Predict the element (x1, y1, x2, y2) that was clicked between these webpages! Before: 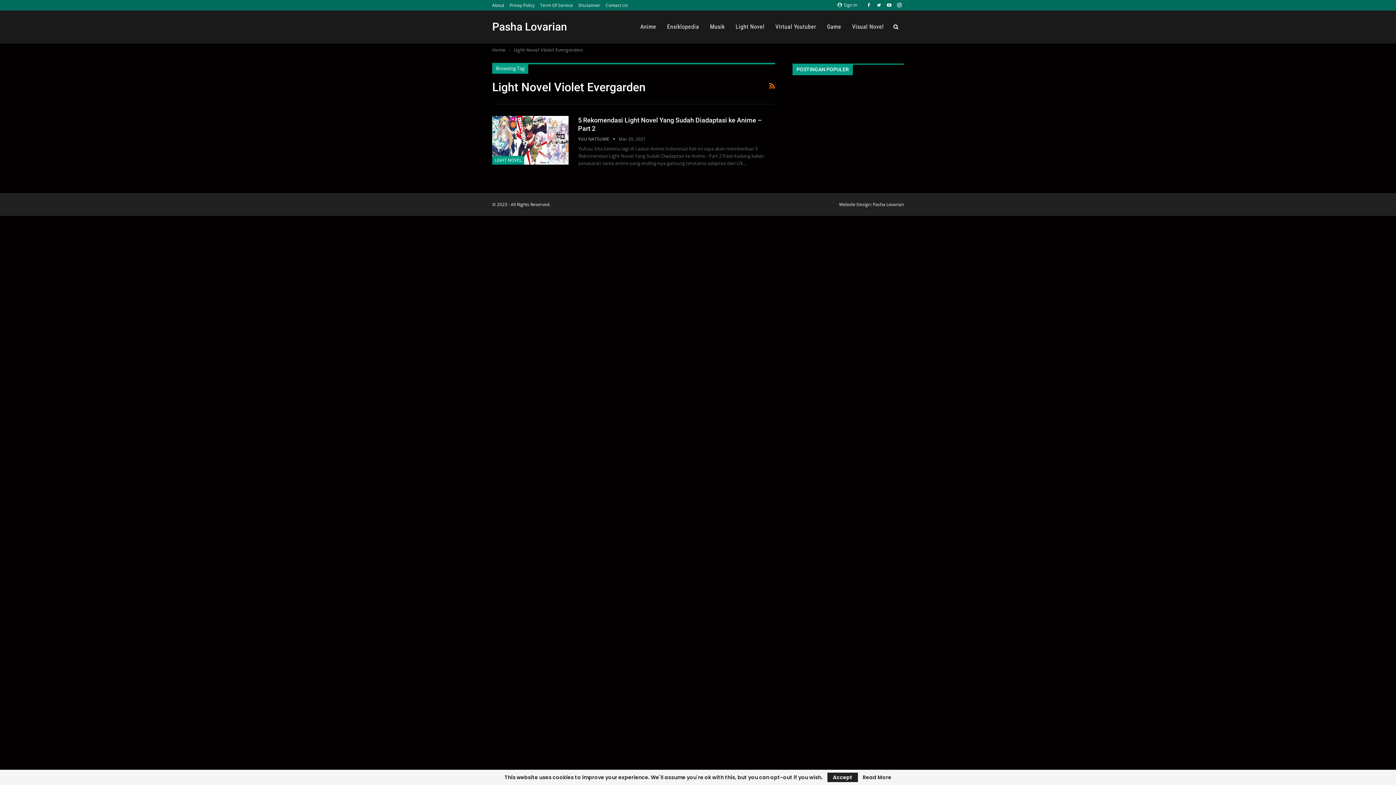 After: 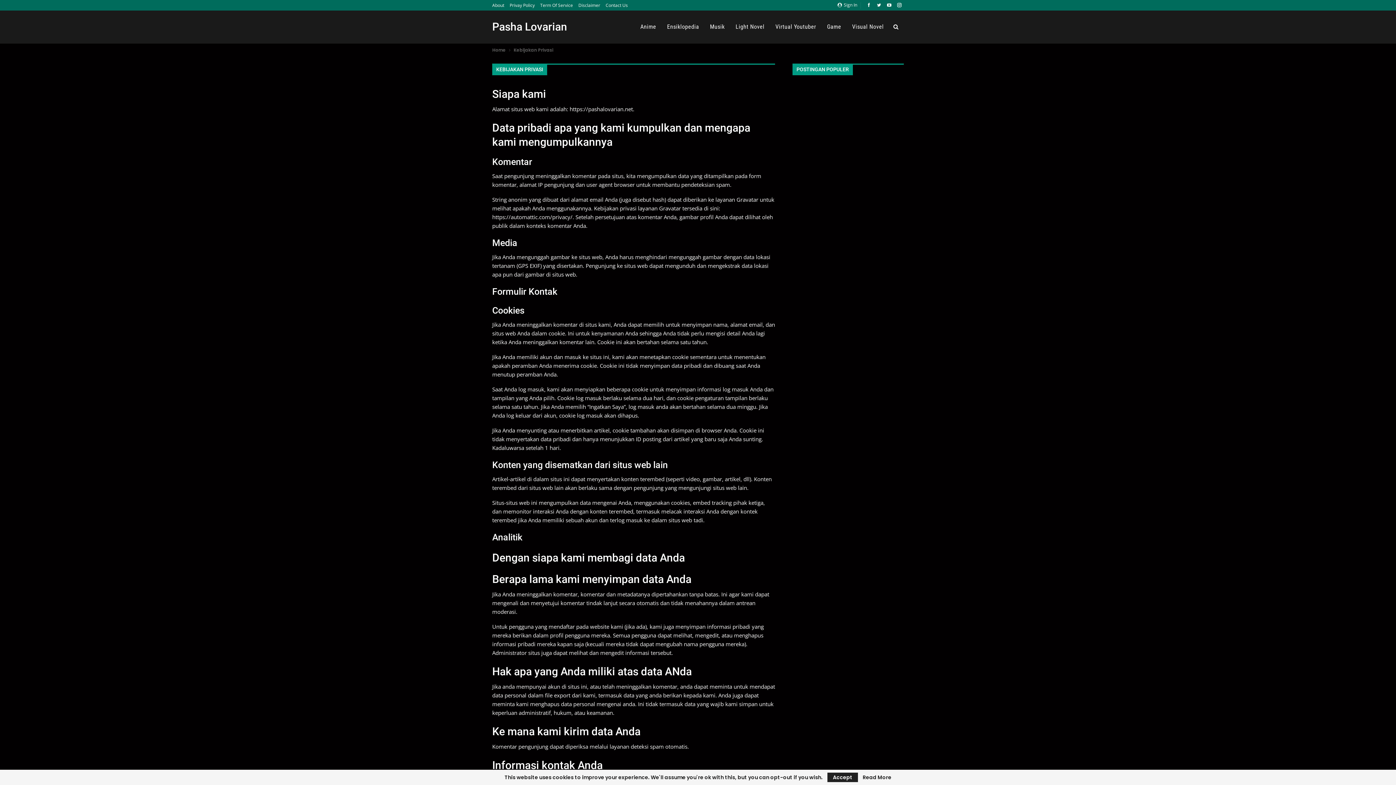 Action: label: Privay Policy bbox: (509, 2, 534, 8)